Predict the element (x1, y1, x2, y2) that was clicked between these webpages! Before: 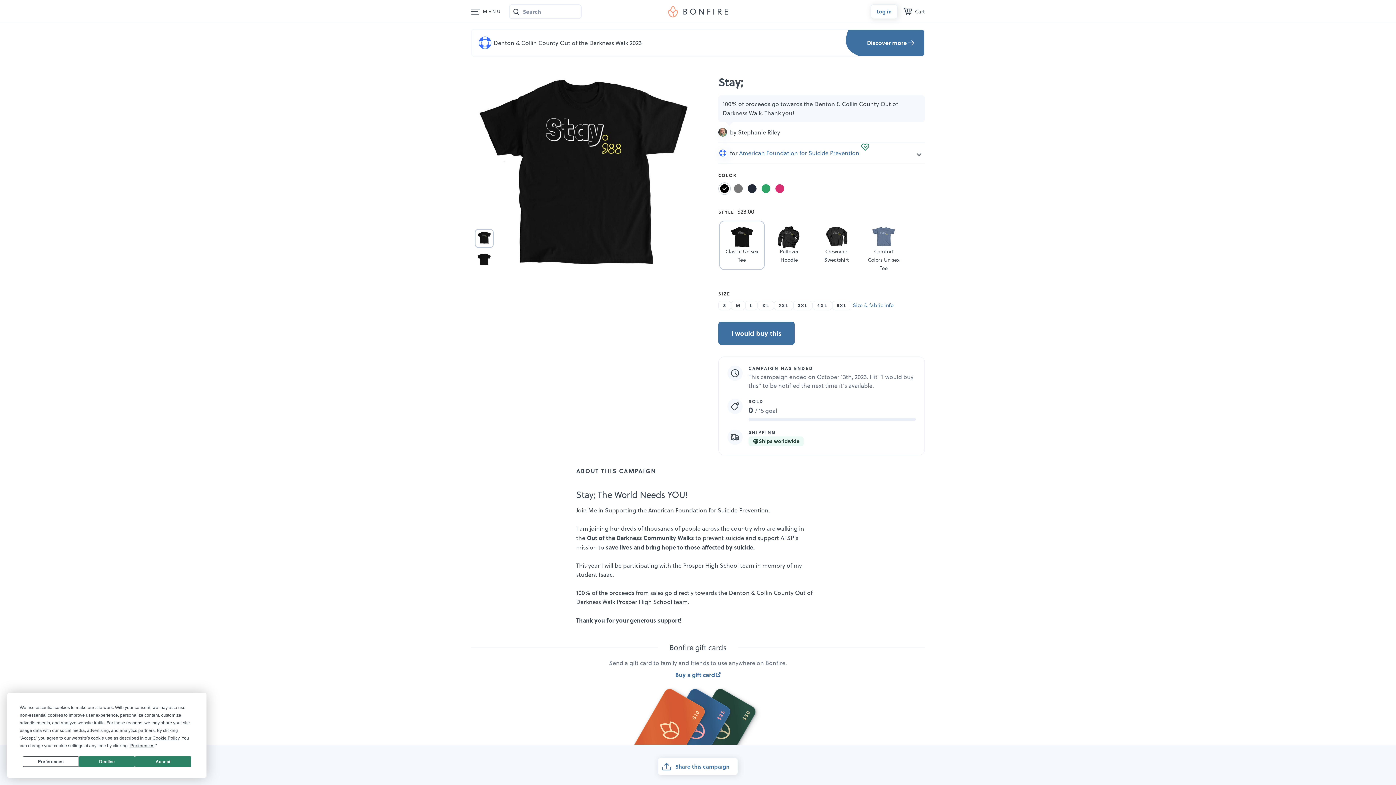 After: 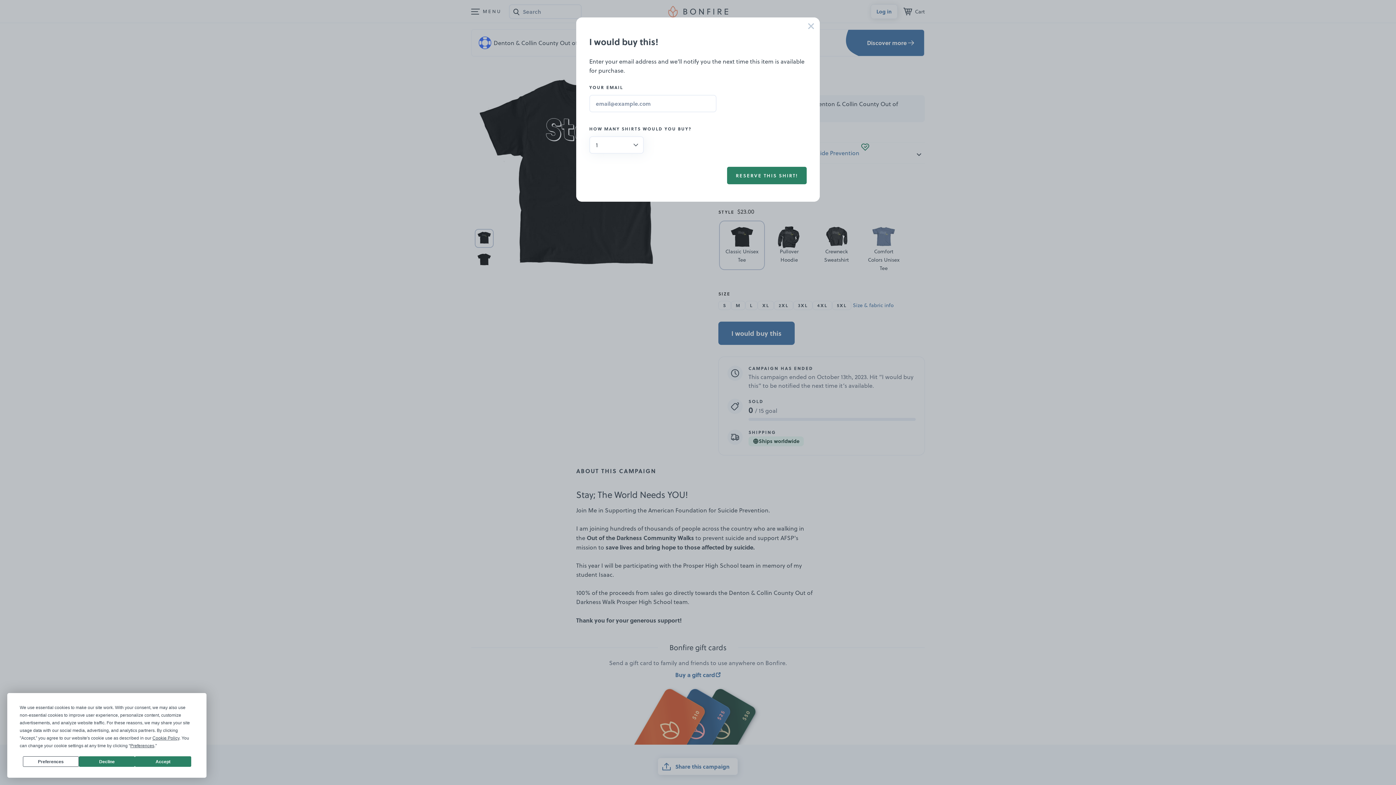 Action: bbox: (718, 321, 794, 345) label: I would buy this